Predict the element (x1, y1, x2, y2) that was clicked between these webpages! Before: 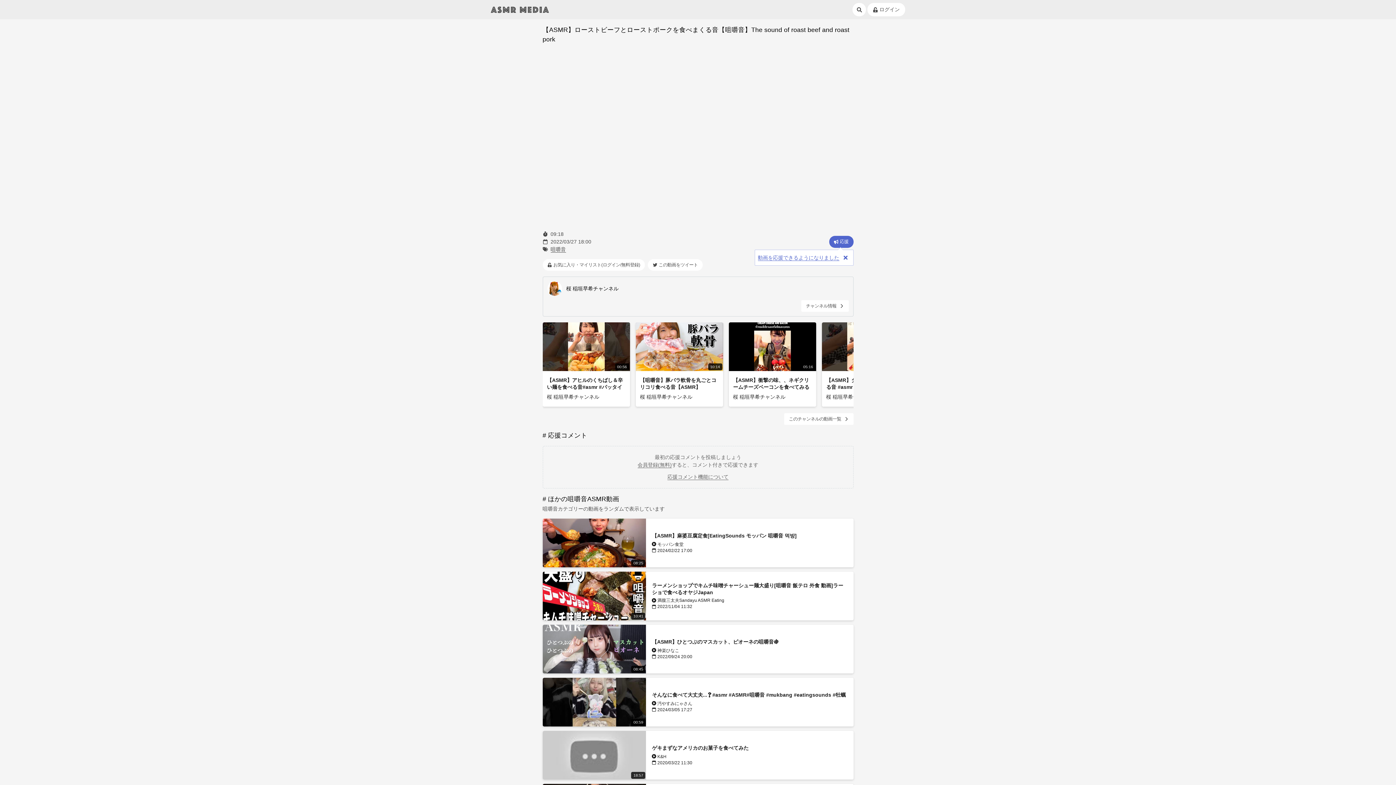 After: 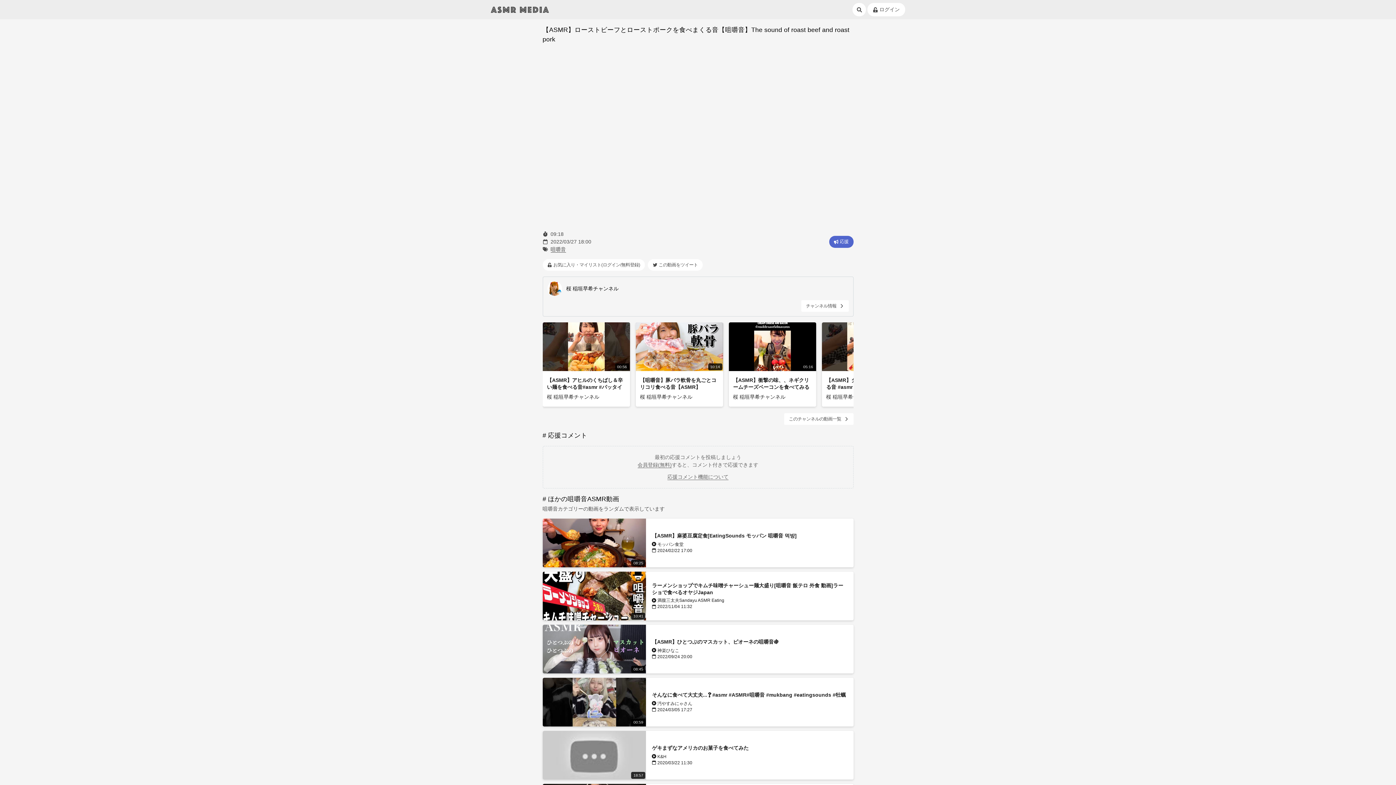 Action: bbox: (840, 253, 850, 262)